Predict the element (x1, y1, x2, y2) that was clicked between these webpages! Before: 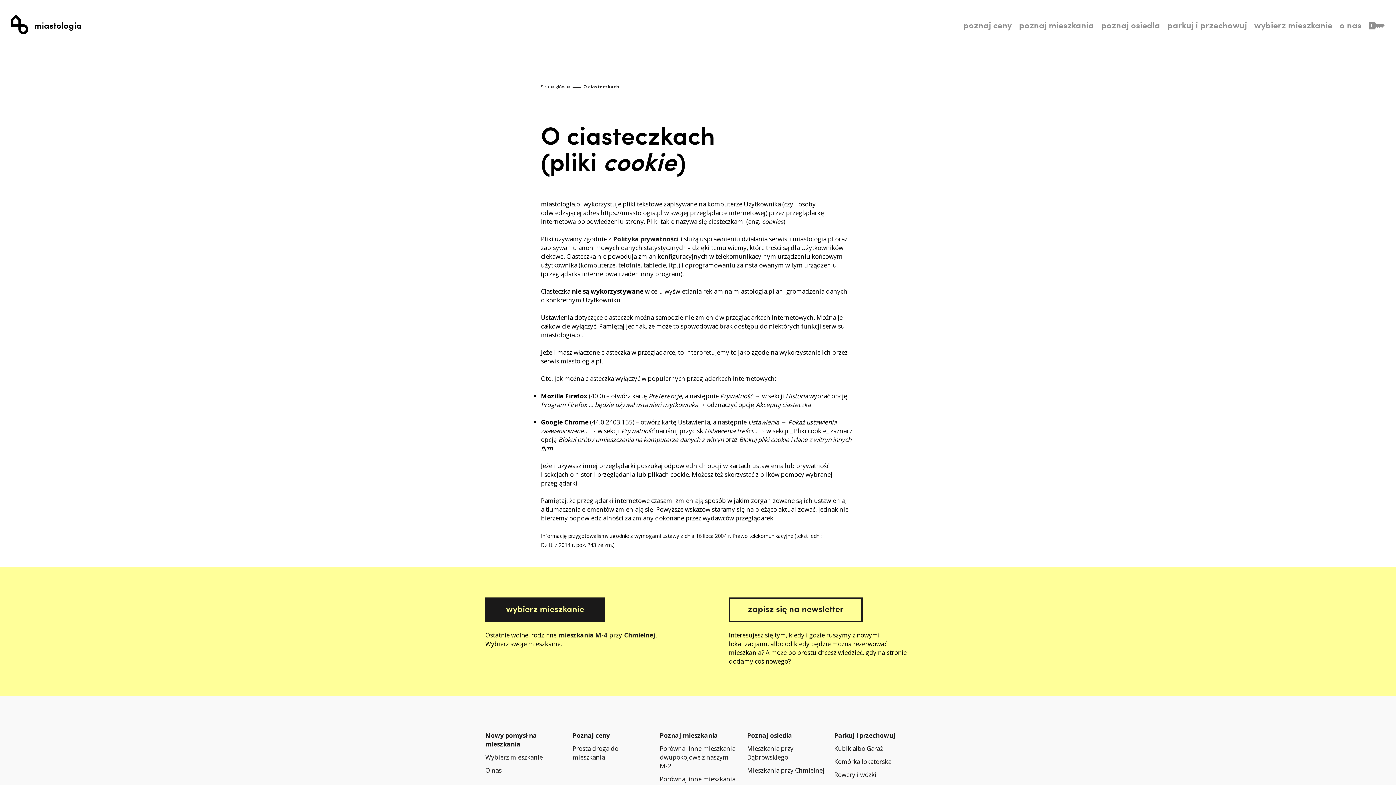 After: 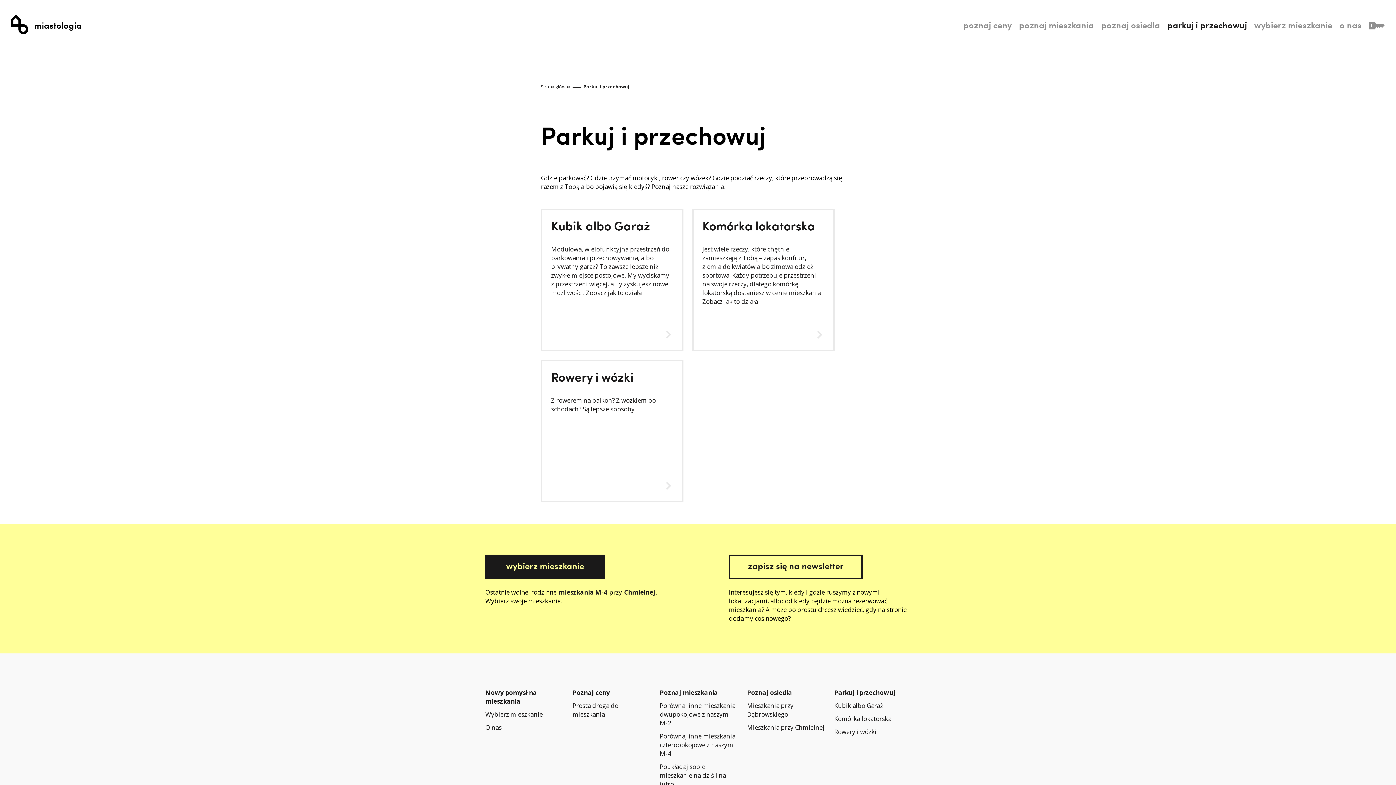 Action: label: Parkuj i przechowuj bbox: (834, 731, 895, 740)